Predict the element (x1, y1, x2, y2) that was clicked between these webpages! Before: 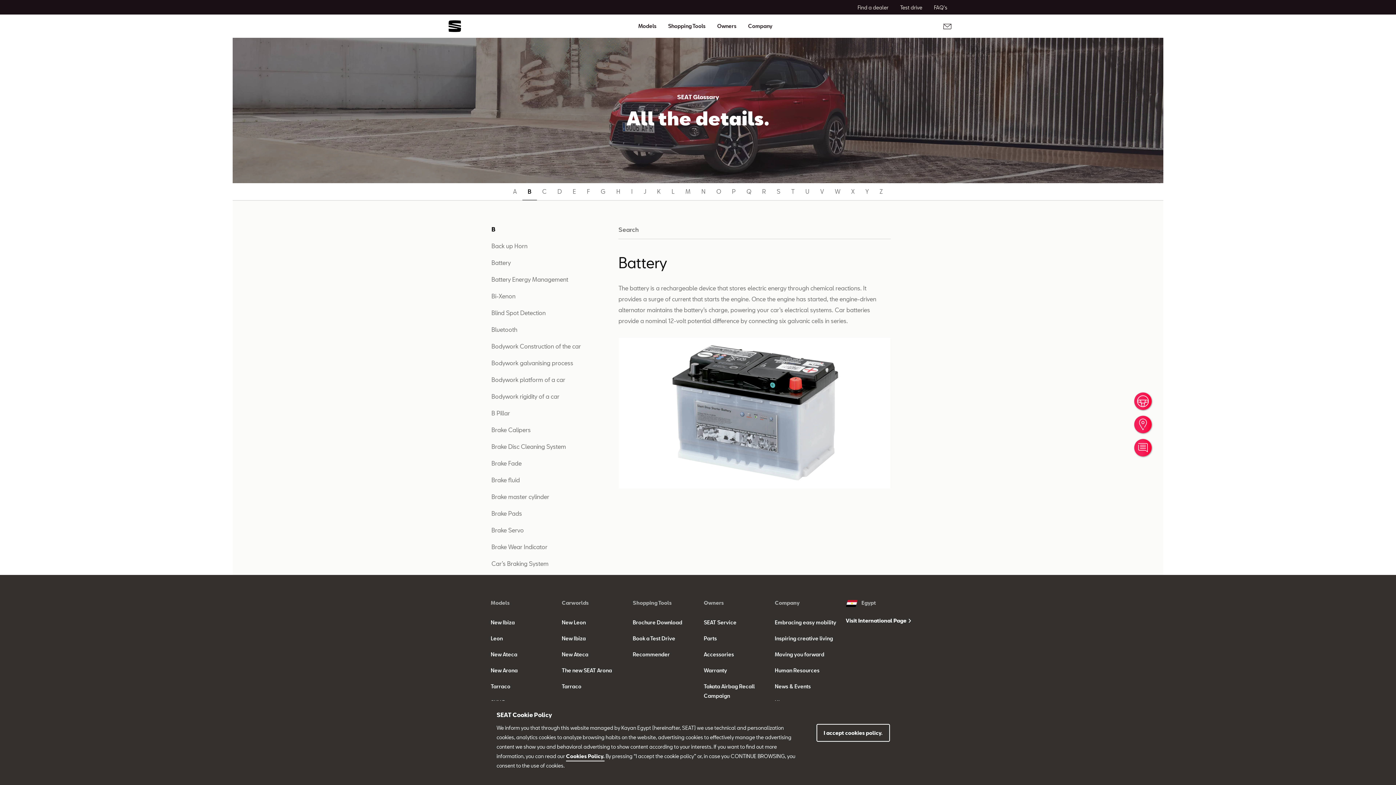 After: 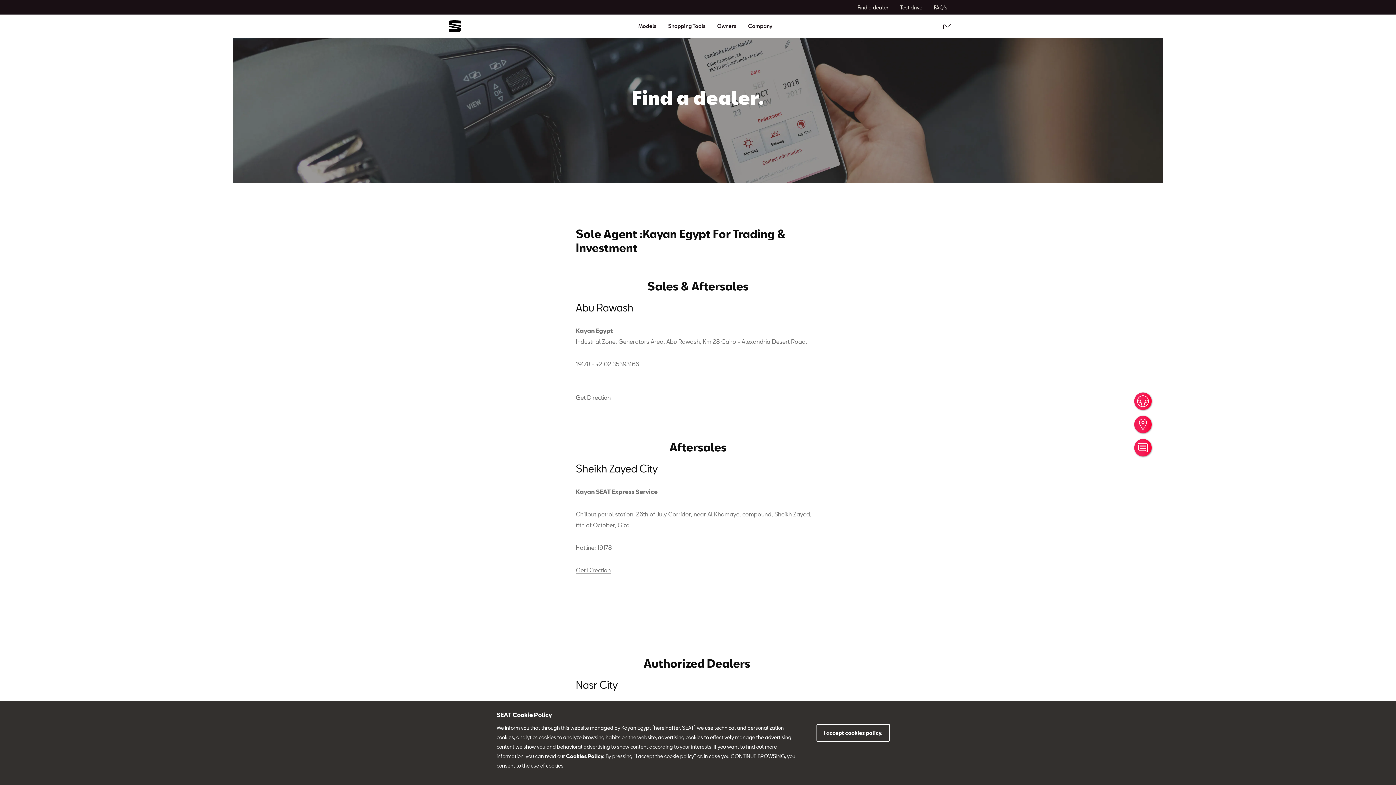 Action: label: Find a dealer bbox: (857, 4, 888, 10)